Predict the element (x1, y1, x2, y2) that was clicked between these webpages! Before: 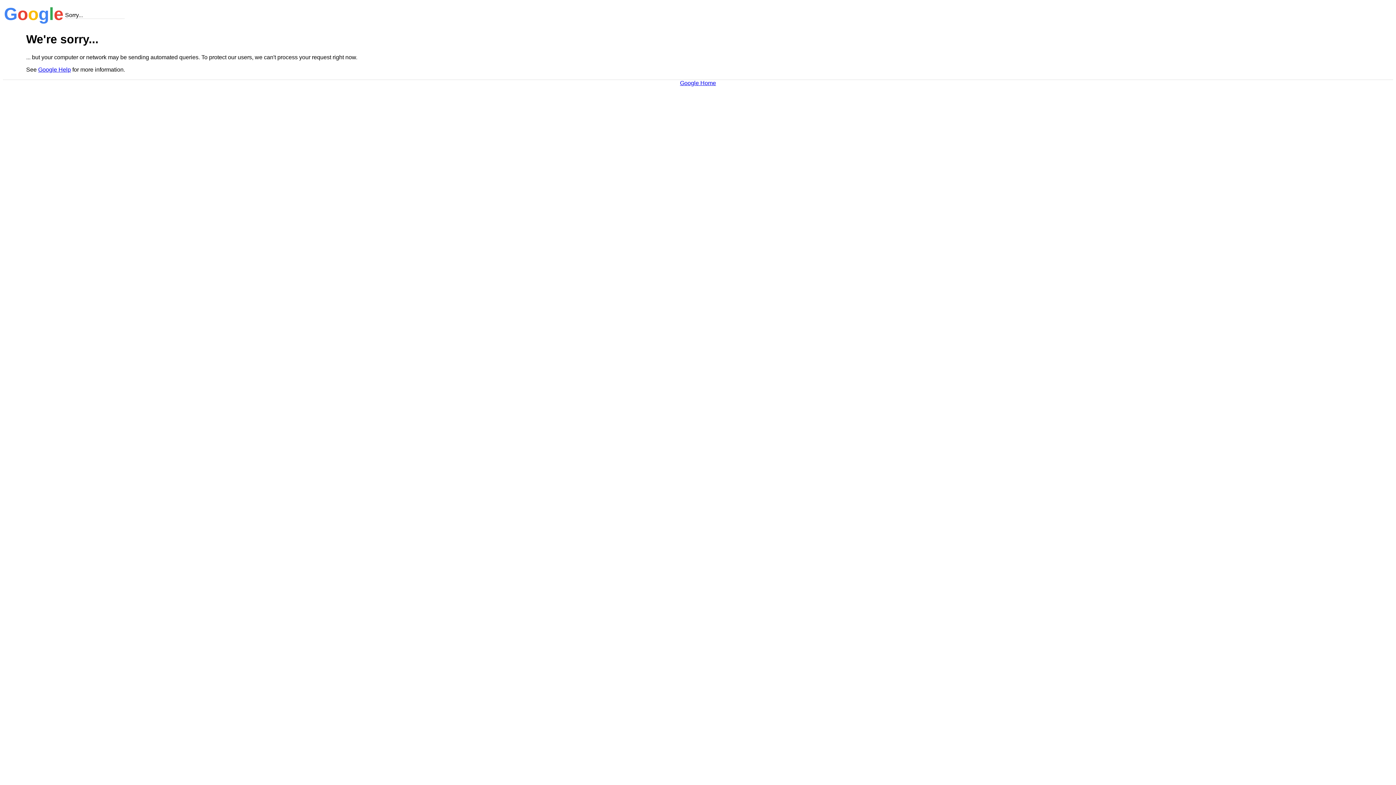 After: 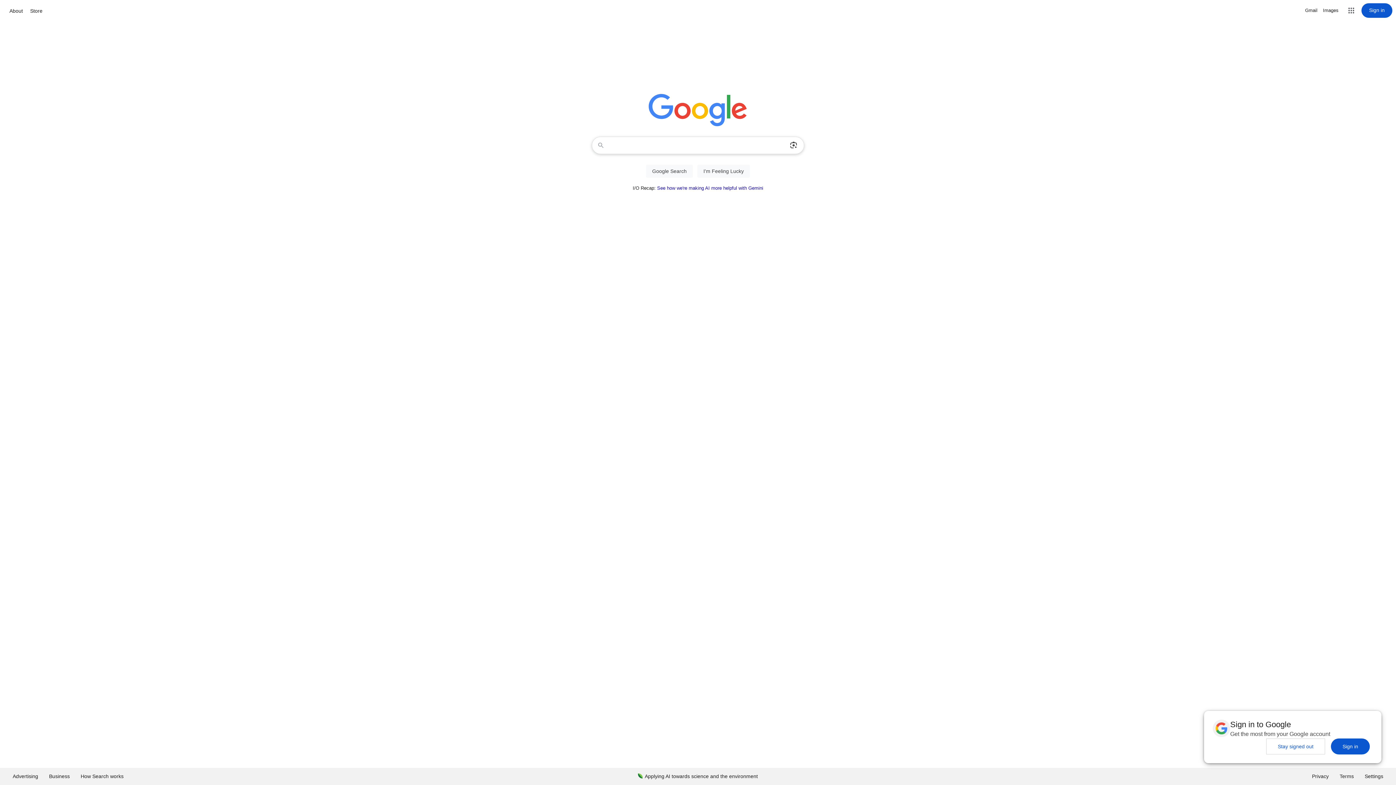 Action: label: Google Home bbox: (680, 79, 716, 86)